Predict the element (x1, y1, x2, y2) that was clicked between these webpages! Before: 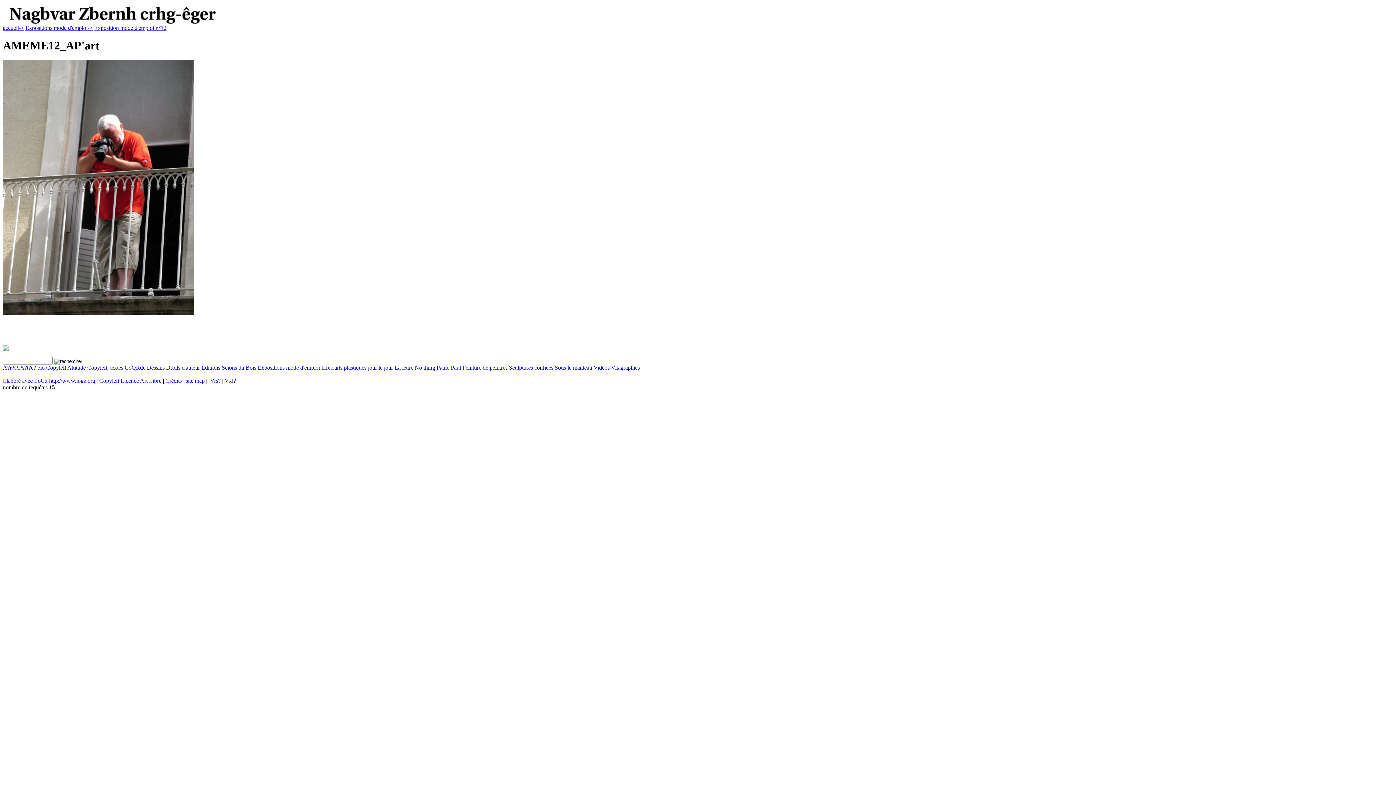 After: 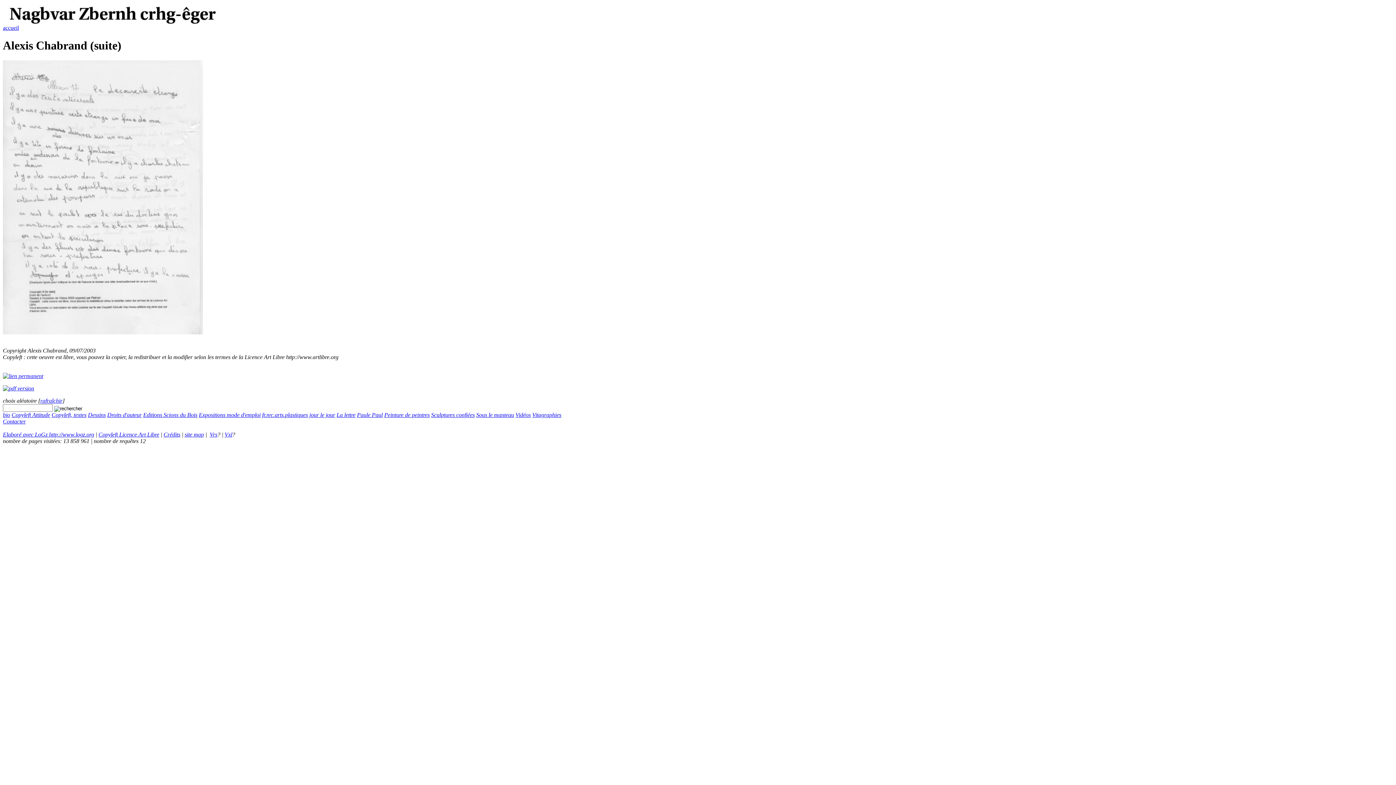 Action: bbox: (2, 19, 221, 25)